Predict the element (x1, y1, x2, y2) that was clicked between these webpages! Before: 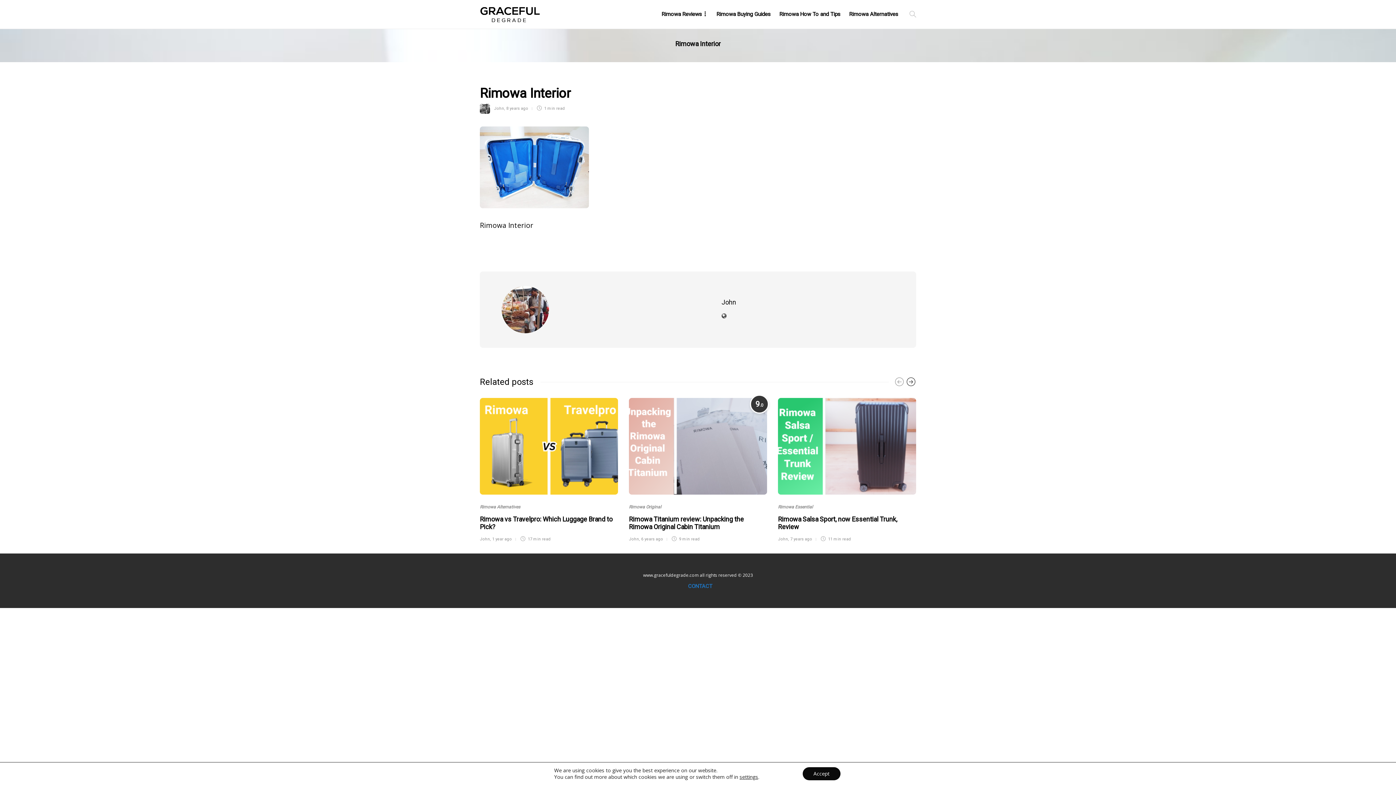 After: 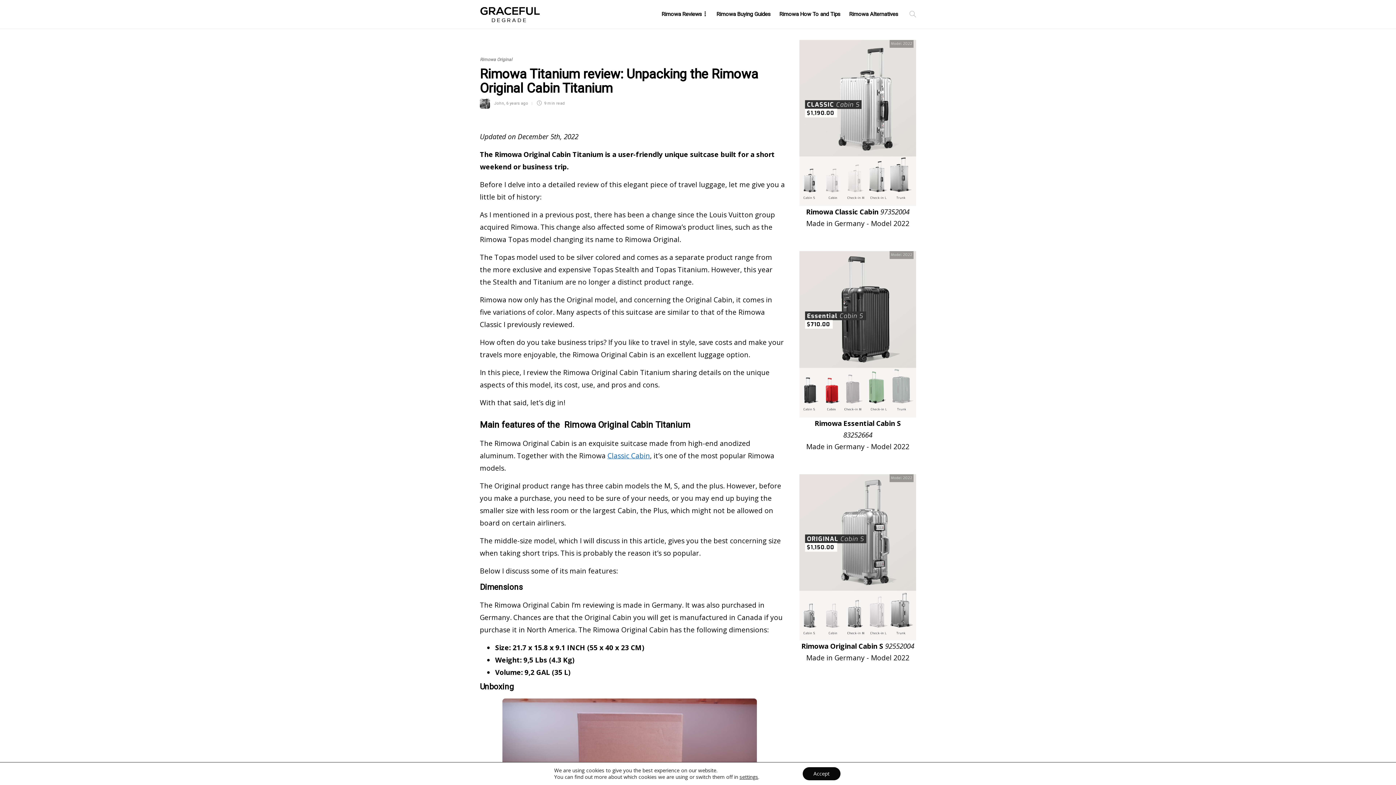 Action: label: 6 years ago bbox: (641, 537, 663, 541)